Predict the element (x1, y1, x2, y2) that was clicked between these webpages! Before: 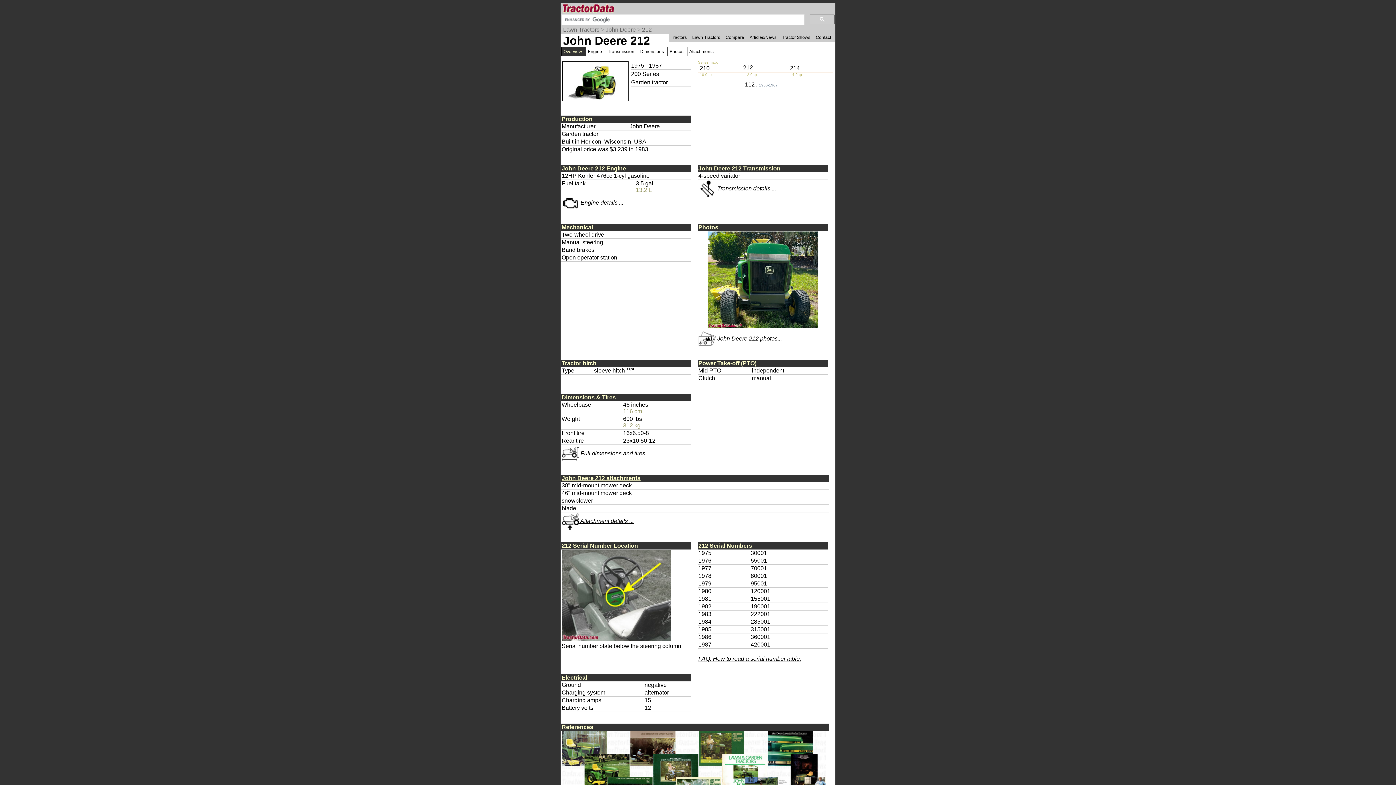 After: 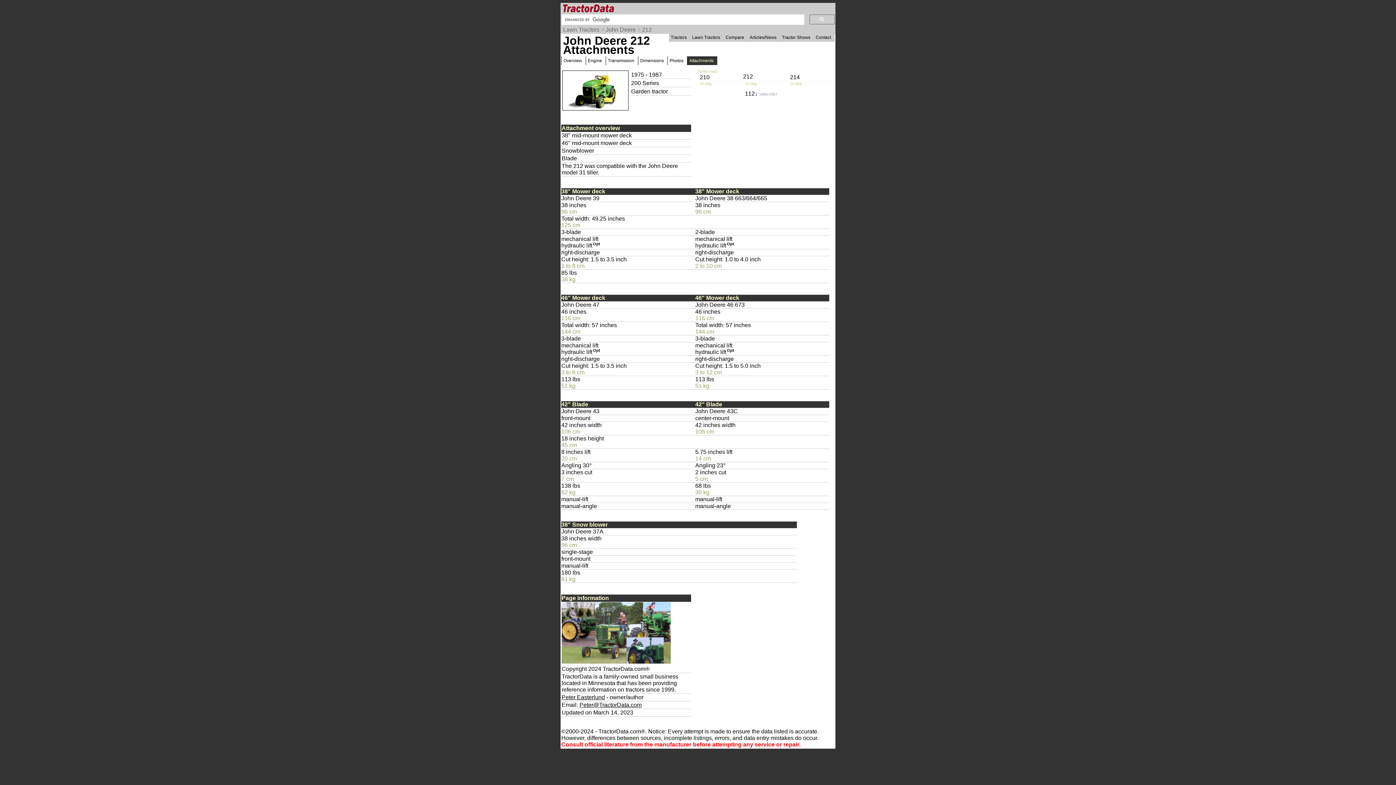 Action: label:  Attachment details ... bbox: (561, 518, 633, 524)